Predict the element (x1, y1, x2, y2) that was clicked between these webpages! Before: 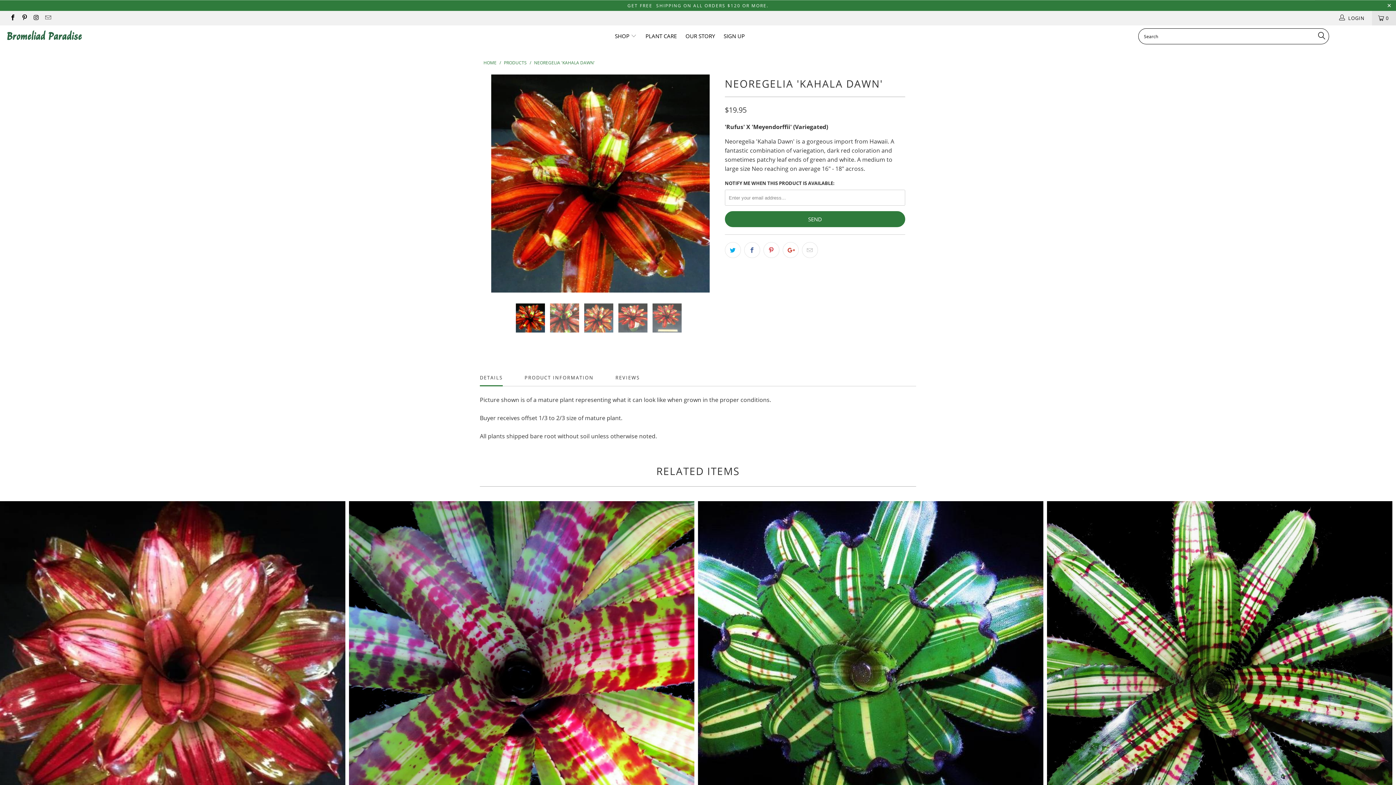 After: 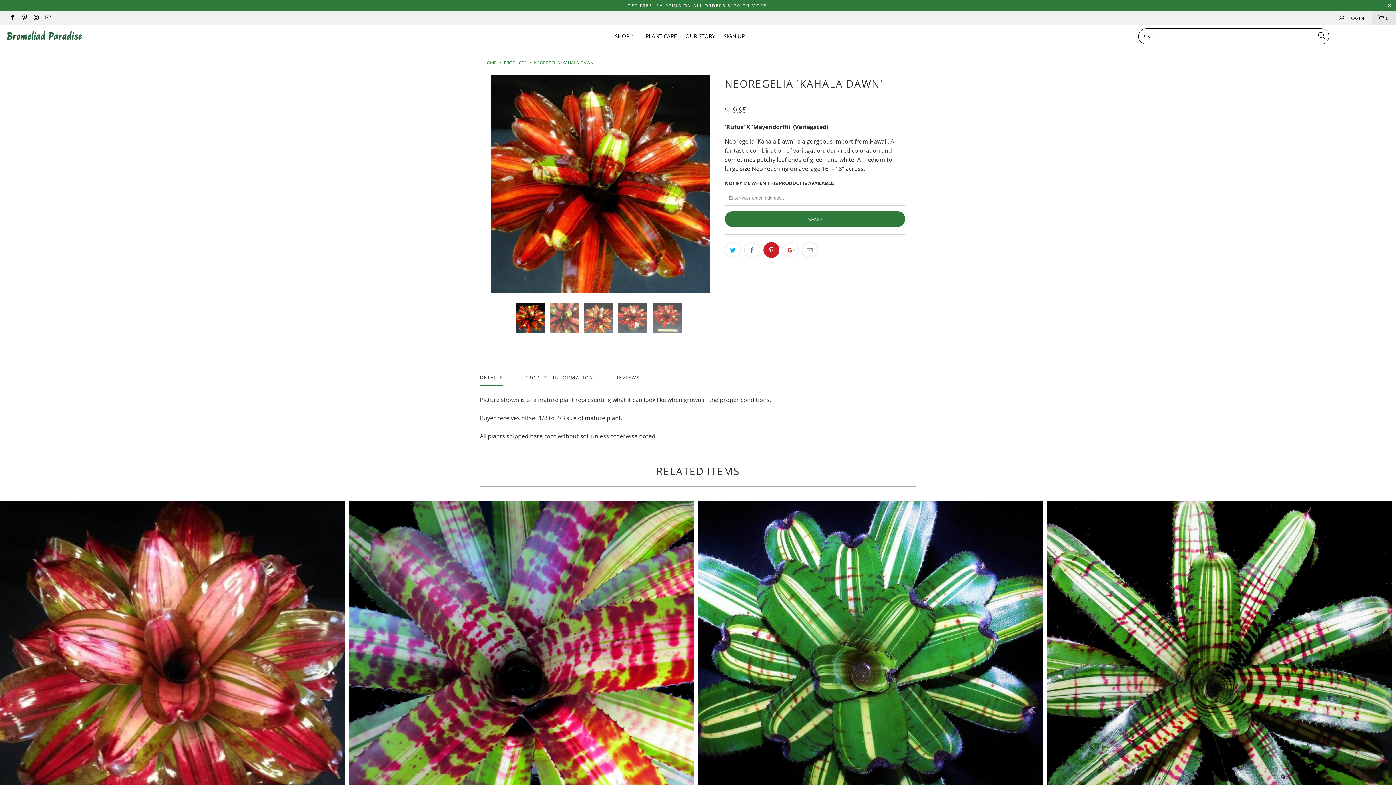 Action: bbox: (763, 242, 779, 258)